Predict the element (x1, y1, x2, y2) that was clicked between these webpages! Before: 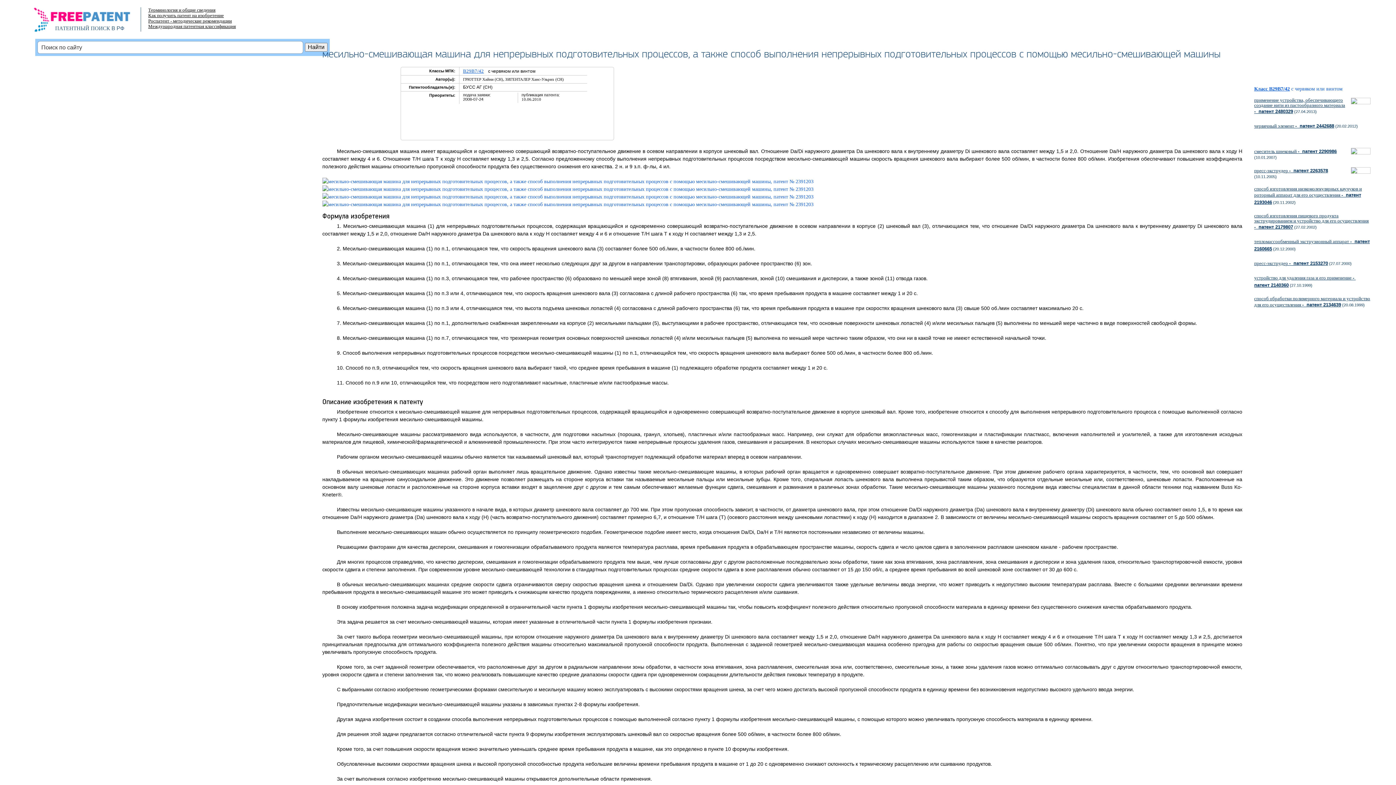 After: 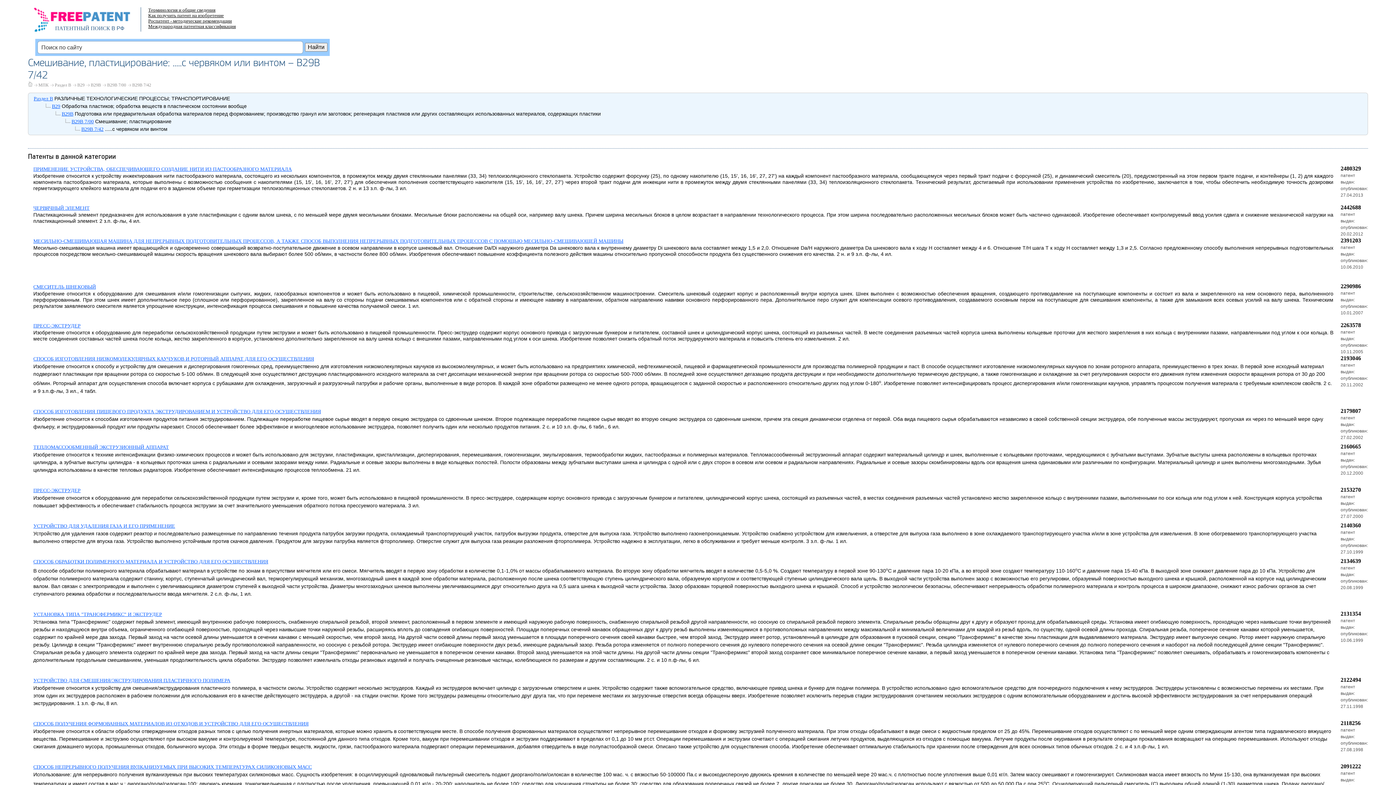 Action: bbox: (463, 68, 483, 73) label: B29B7/42